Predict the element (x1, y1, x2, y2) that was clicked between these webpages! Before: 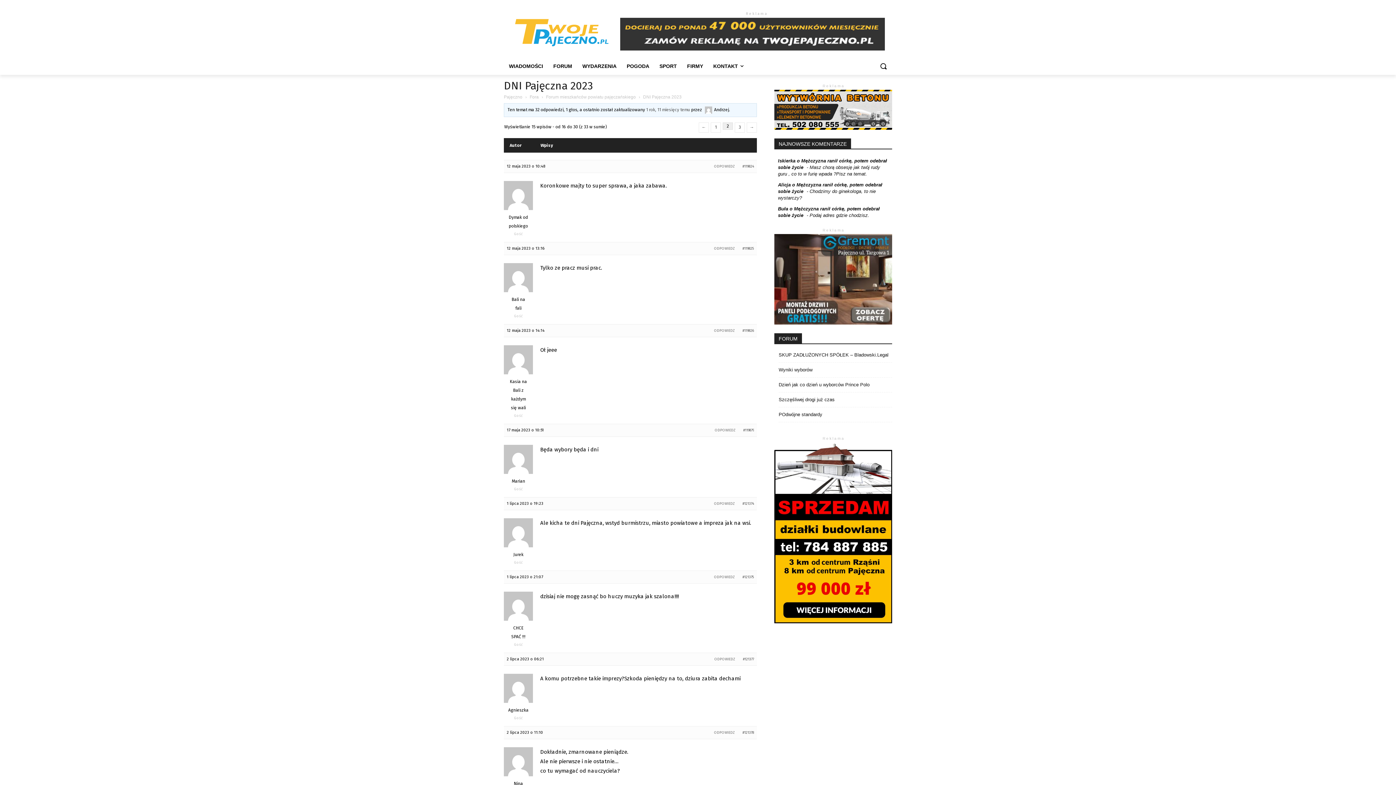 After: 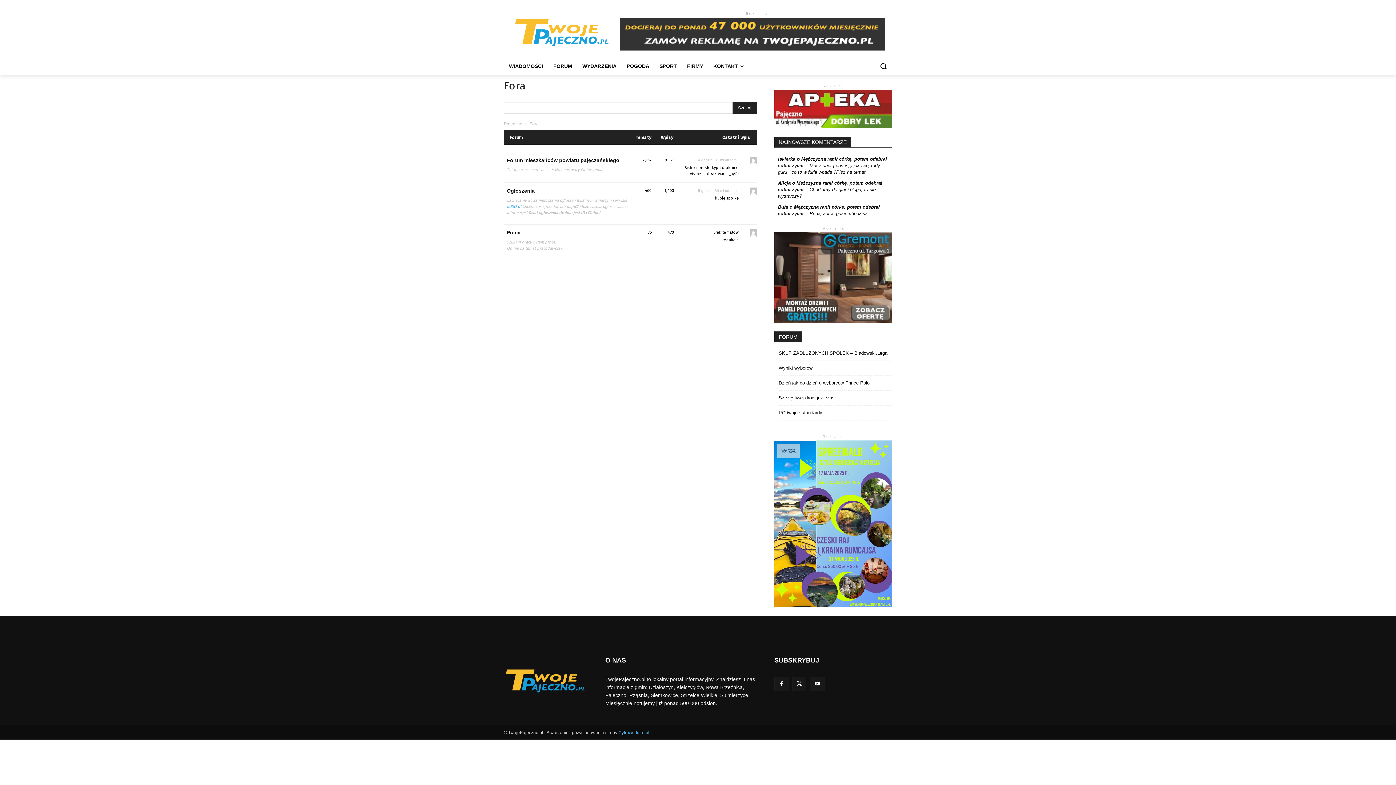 Action: label: Fora bbox: (529, 94, 538, 99)